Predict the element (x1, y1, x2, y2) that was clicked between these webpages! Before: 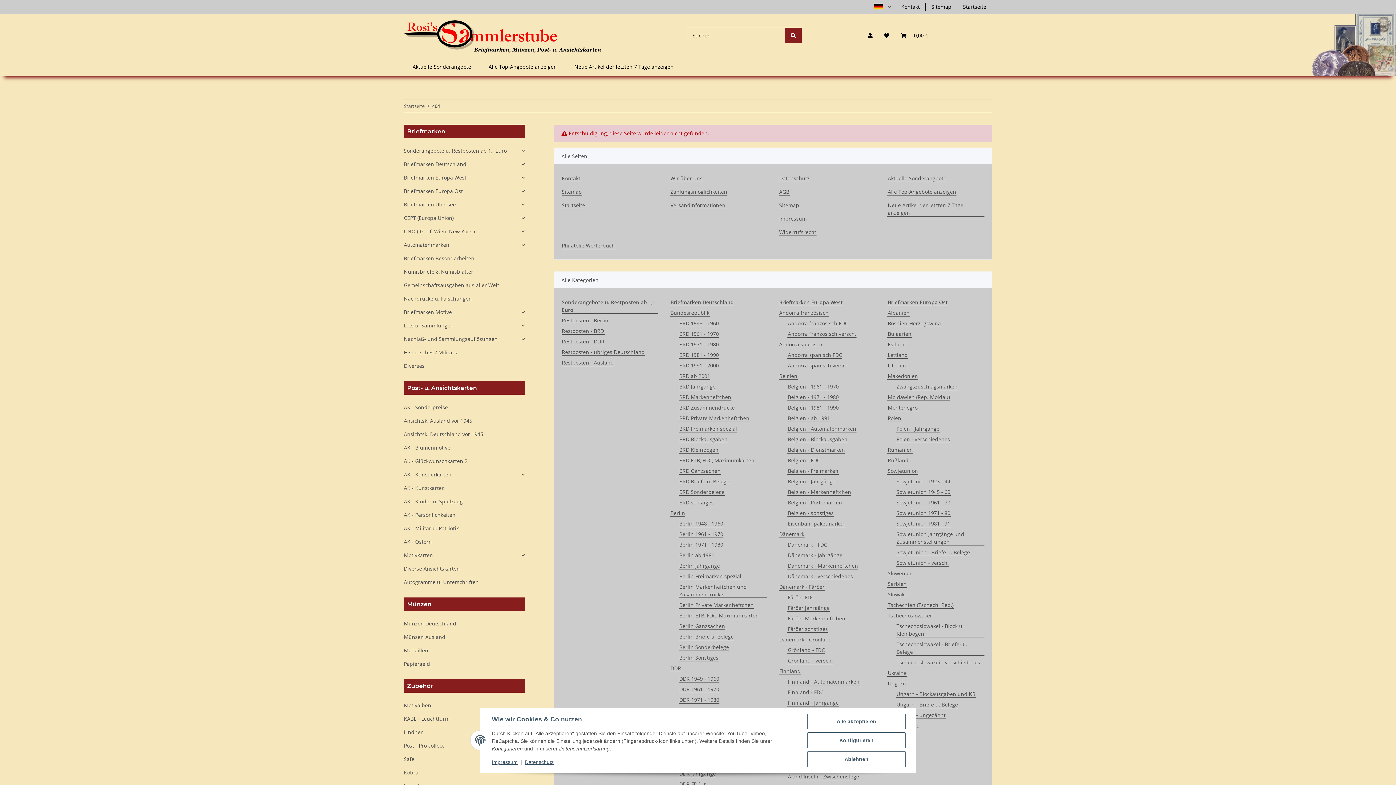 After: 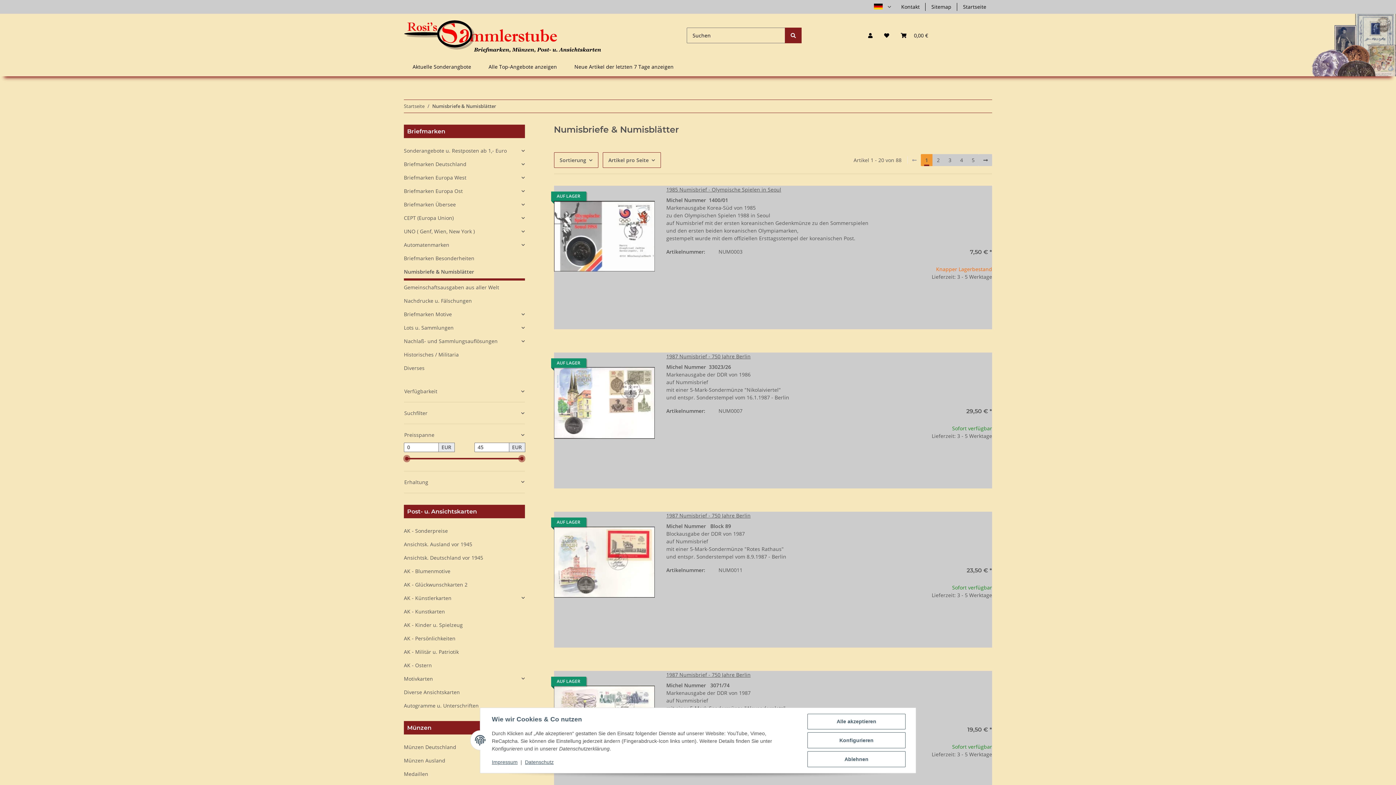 Action: label: Numisbriefe & Numisblätter bbox: (404, 265, 524, 278)